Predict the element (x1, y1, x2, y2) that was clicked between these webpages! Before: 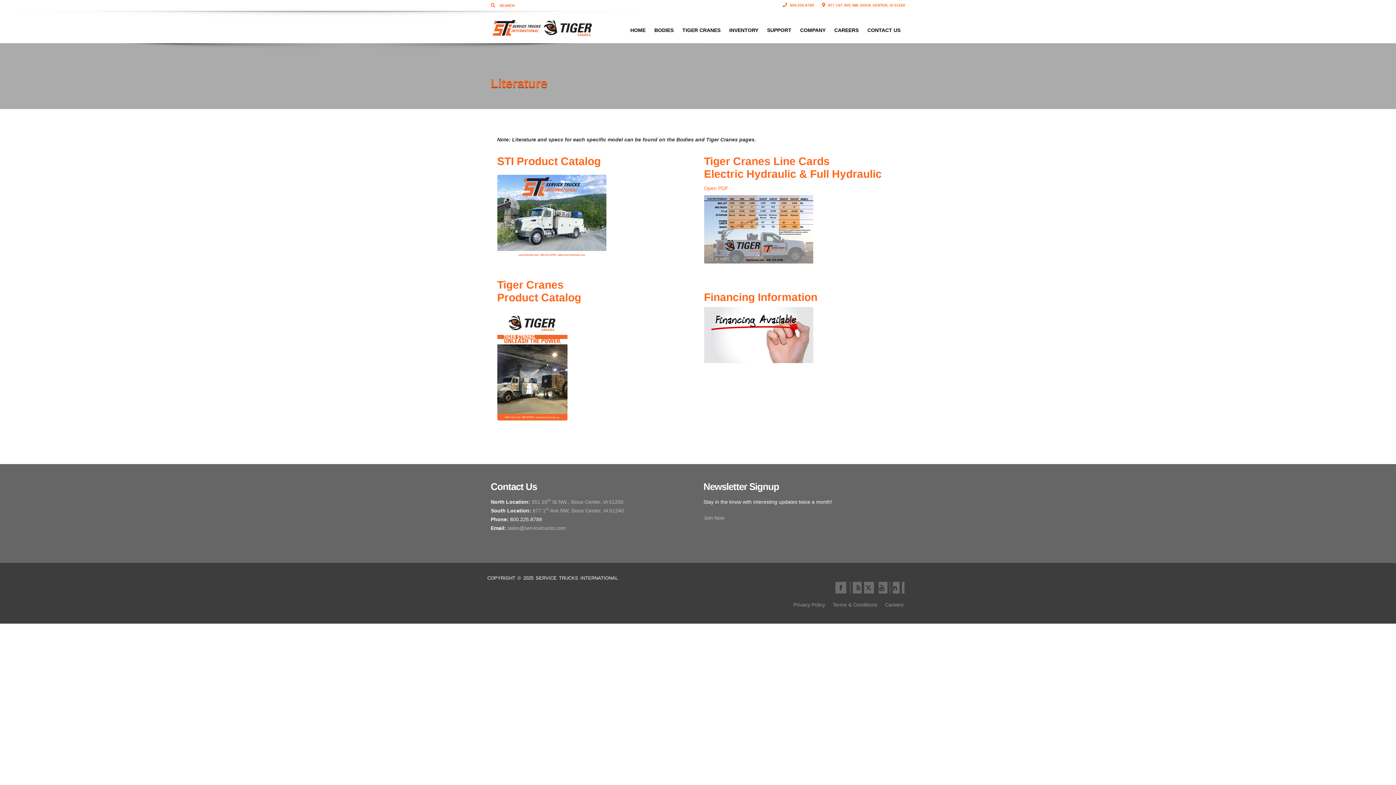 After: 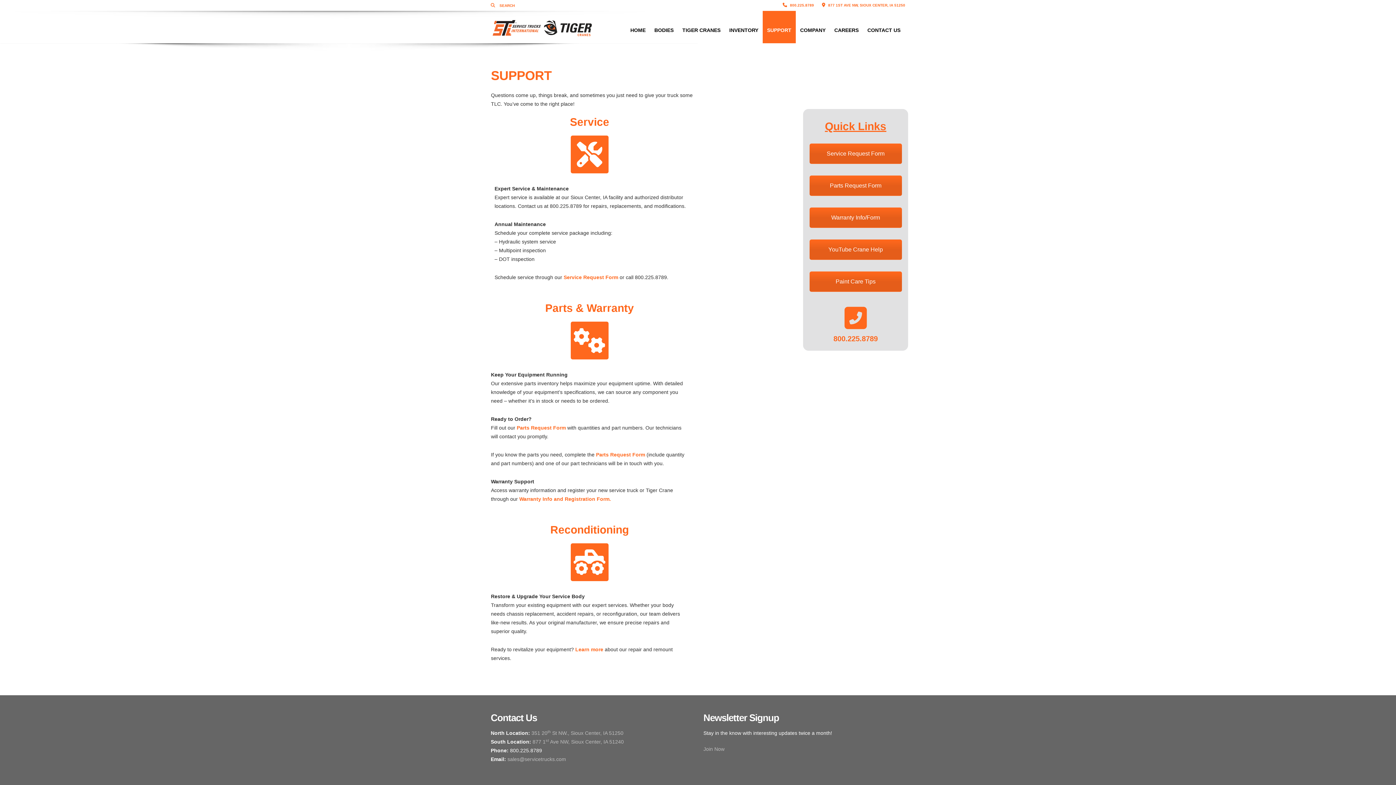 Action: label: SUPPORT bbox: (762, 10, 796, 43)